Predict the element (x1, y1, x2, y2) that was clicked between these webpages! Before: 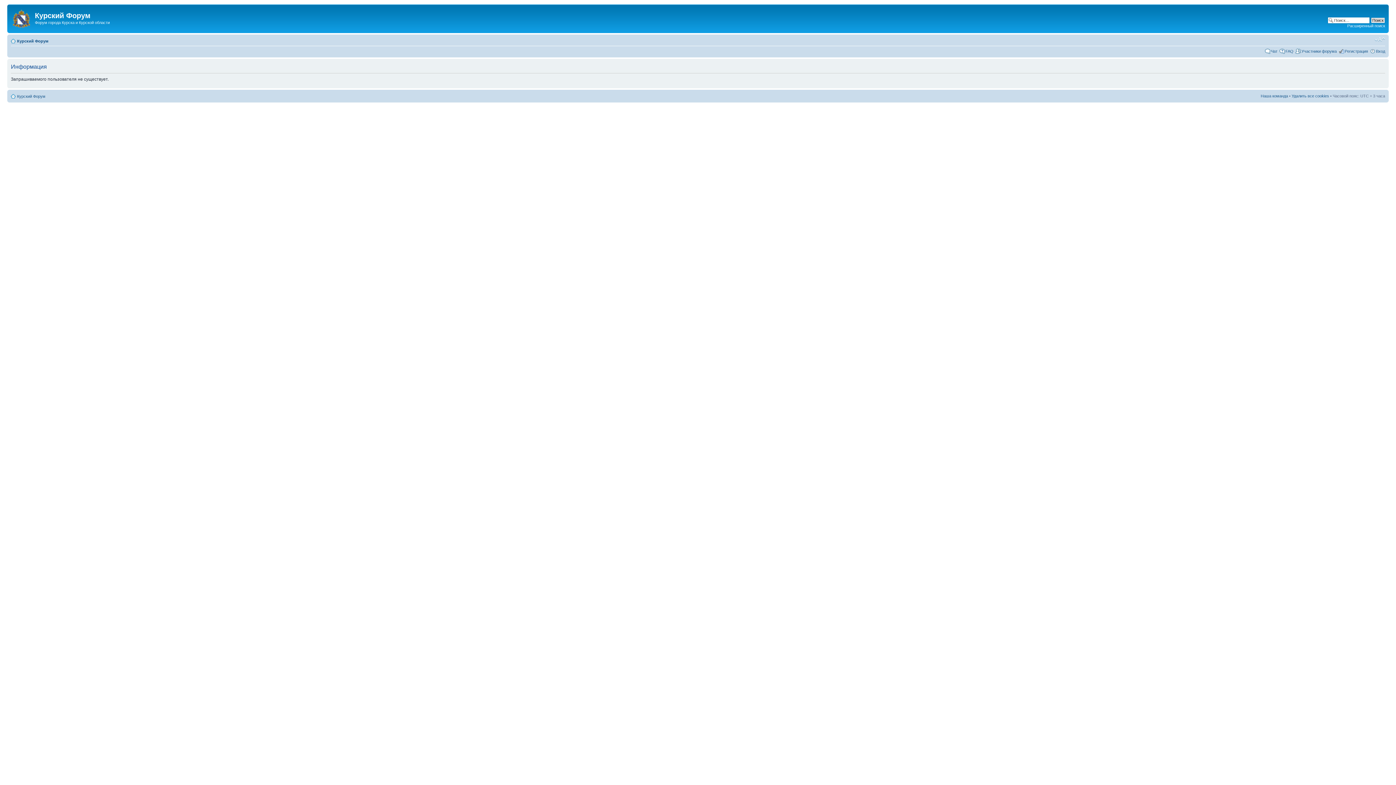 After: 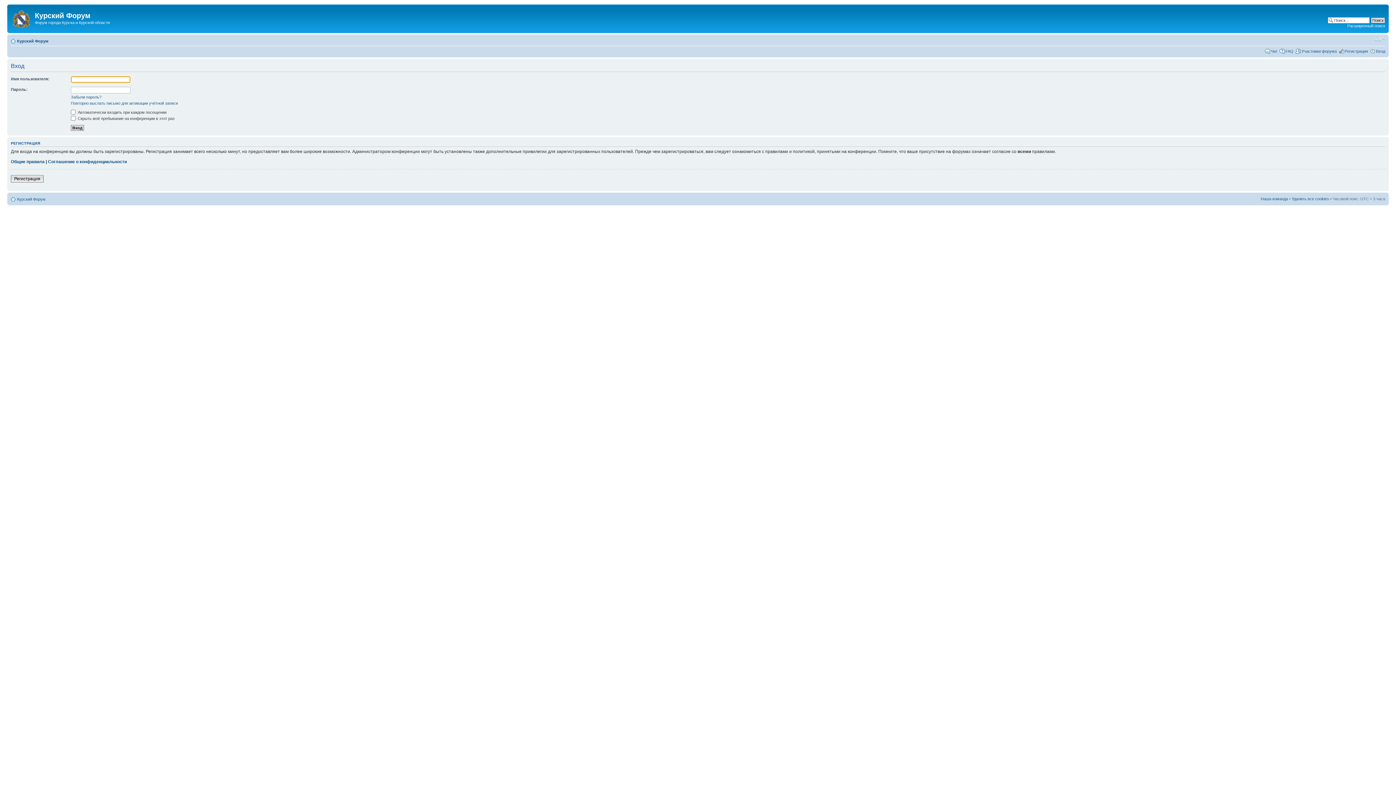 Action: bbox: (1376, 48, 1385, 53) label: Вход